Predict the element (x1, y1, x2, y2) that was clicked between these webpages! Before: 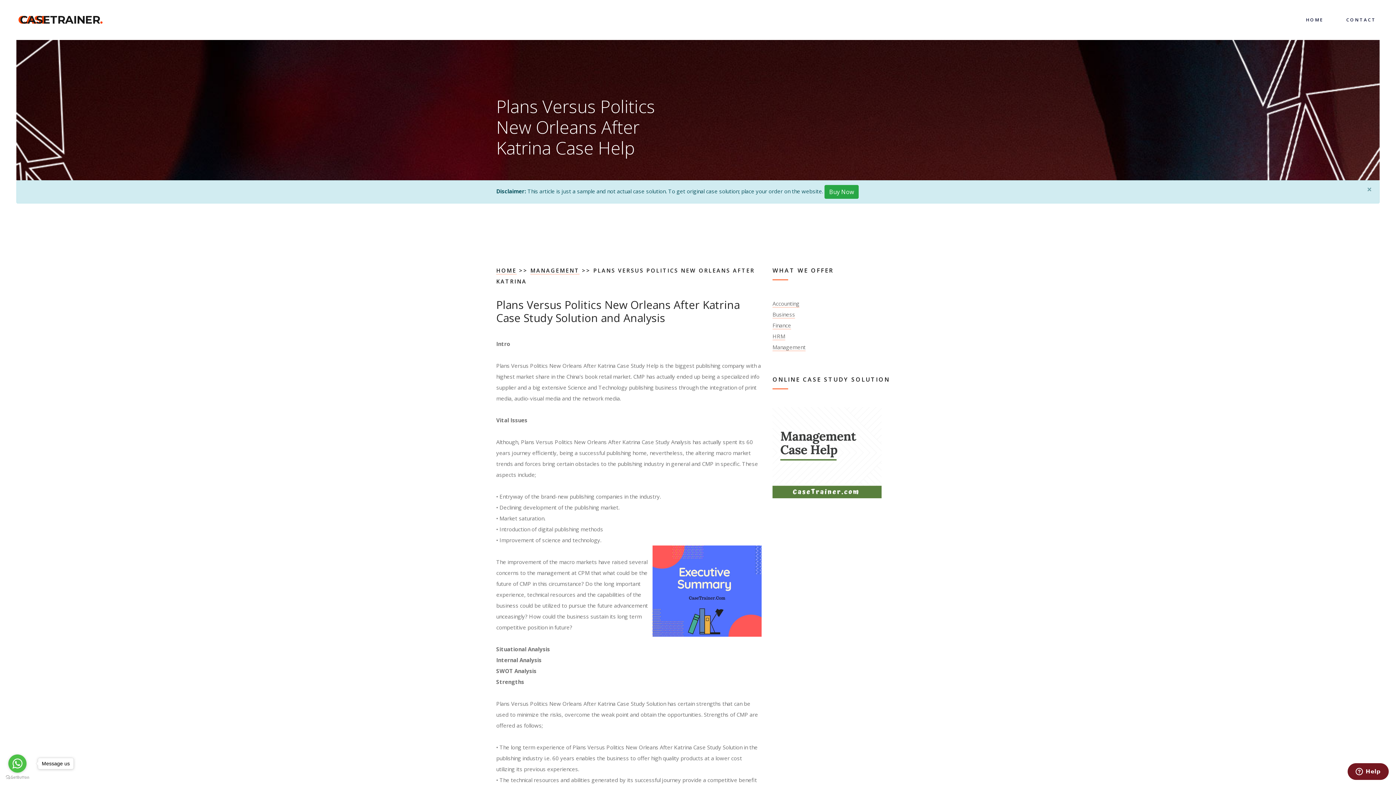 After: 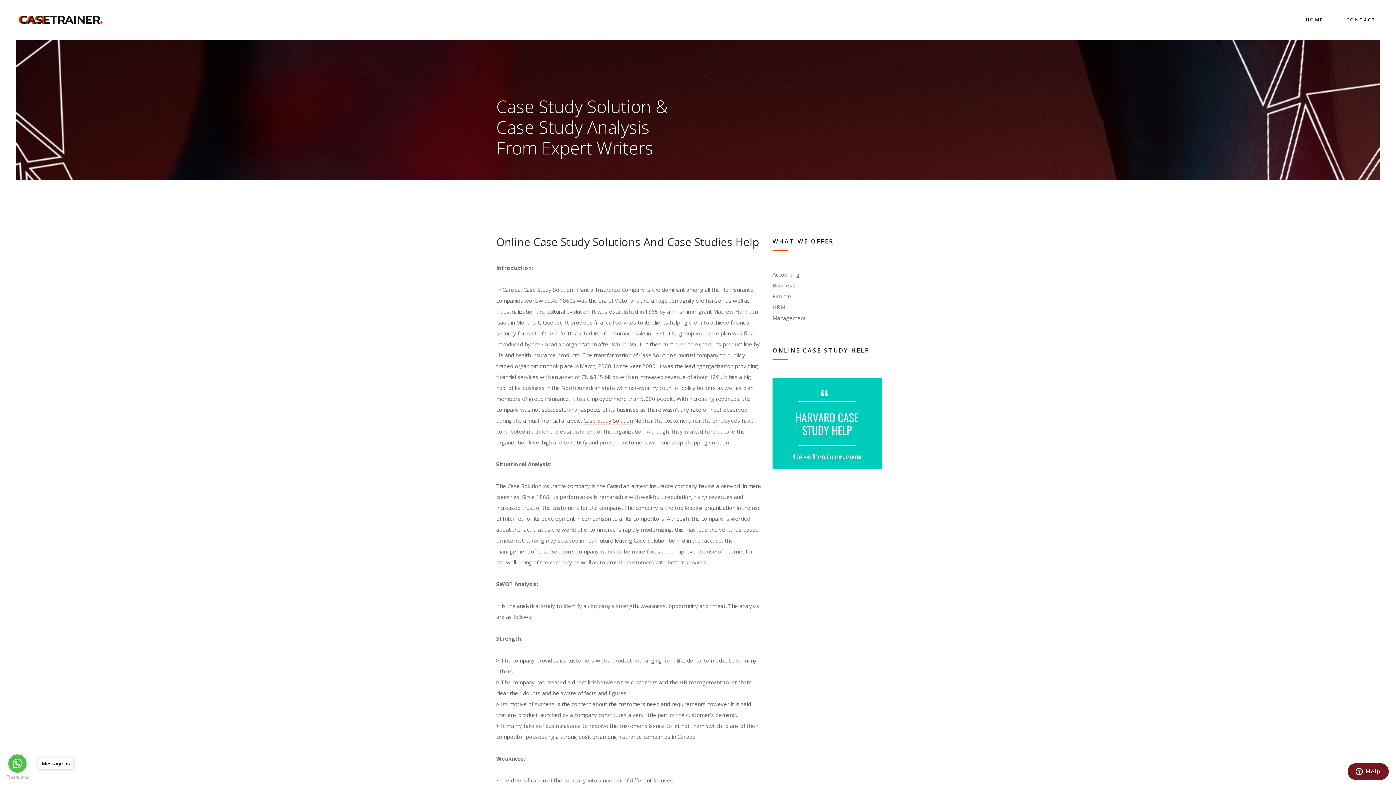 Action: label: CASE
CASETRAINER. bbox: (20, 13, 102, 26)